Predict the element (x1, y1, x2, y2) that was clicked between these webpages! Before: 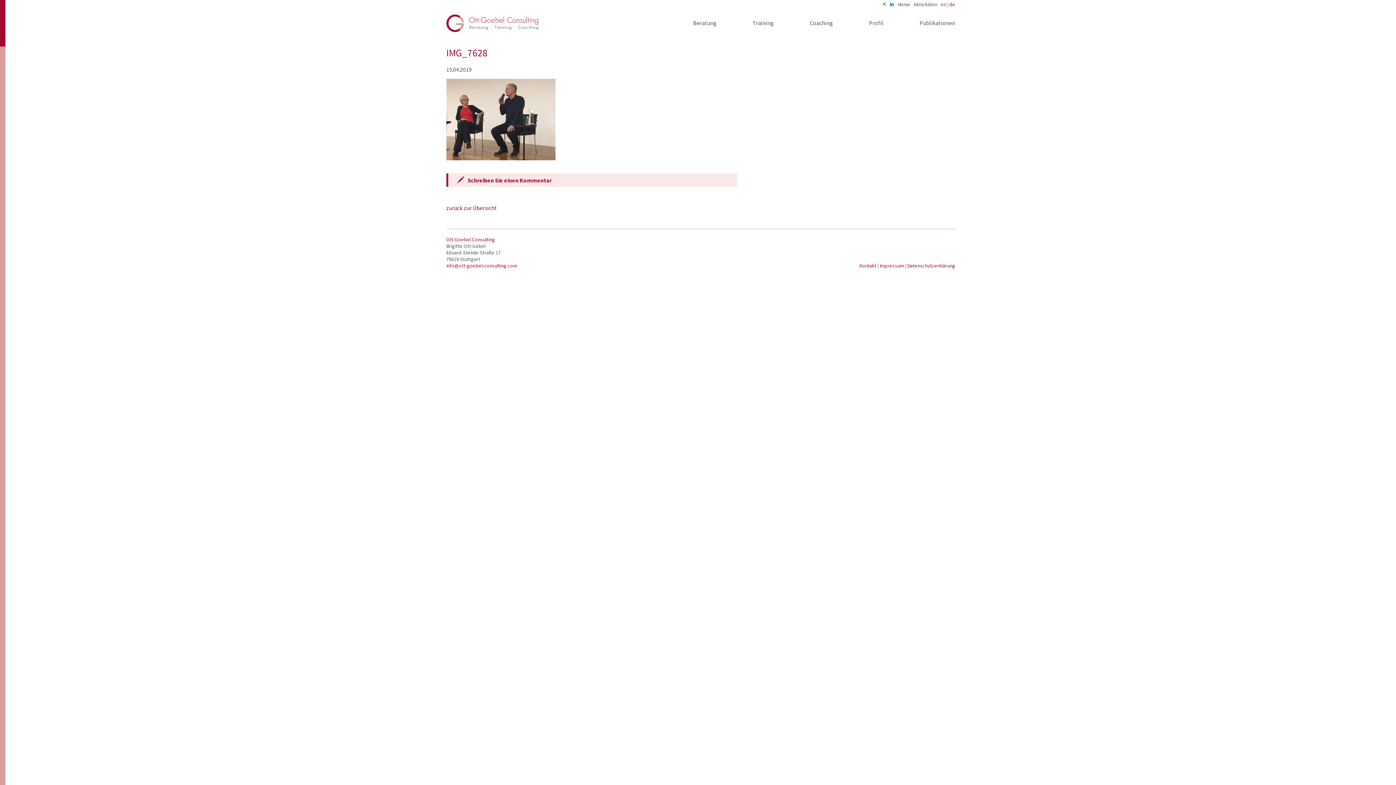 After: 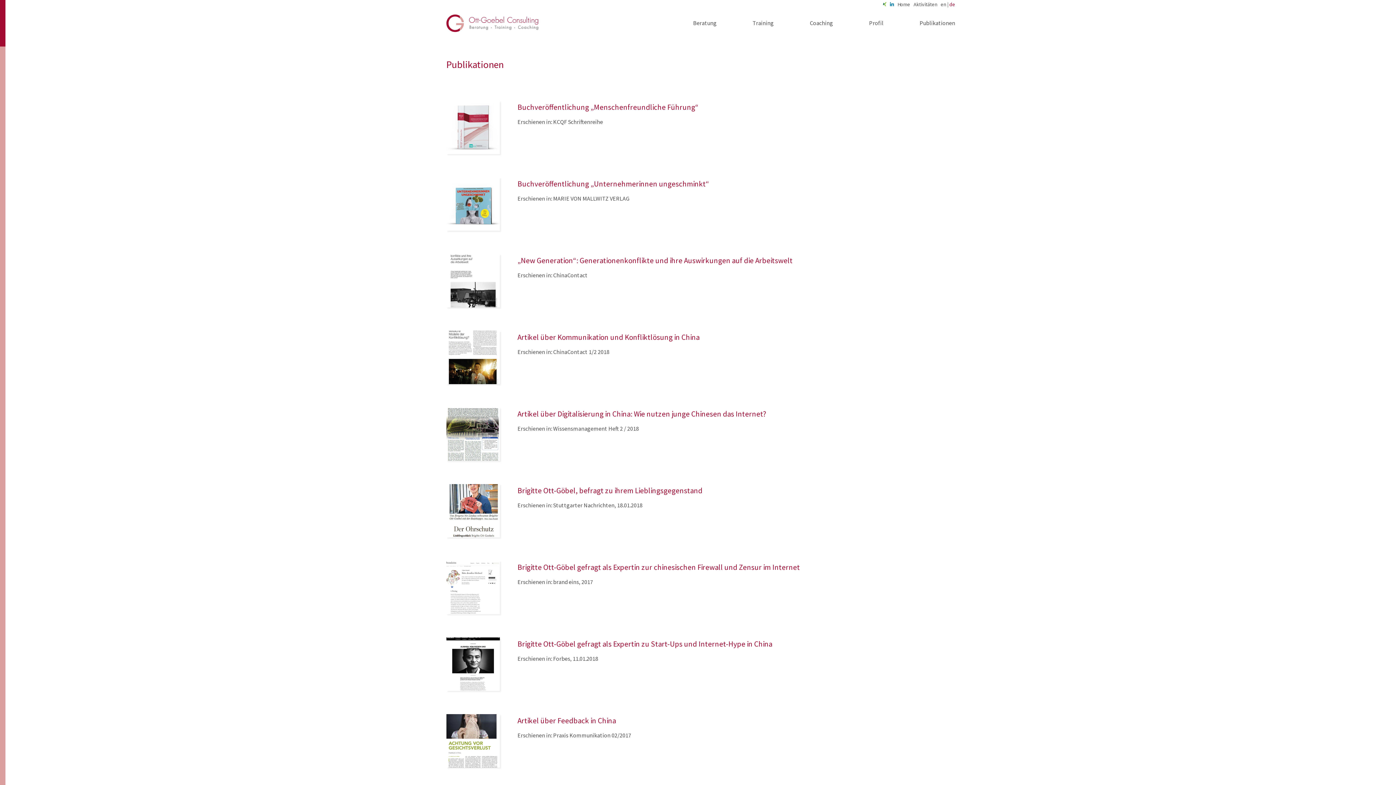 Action: bbox: (919, 19, 955, 26) label: Publikationen